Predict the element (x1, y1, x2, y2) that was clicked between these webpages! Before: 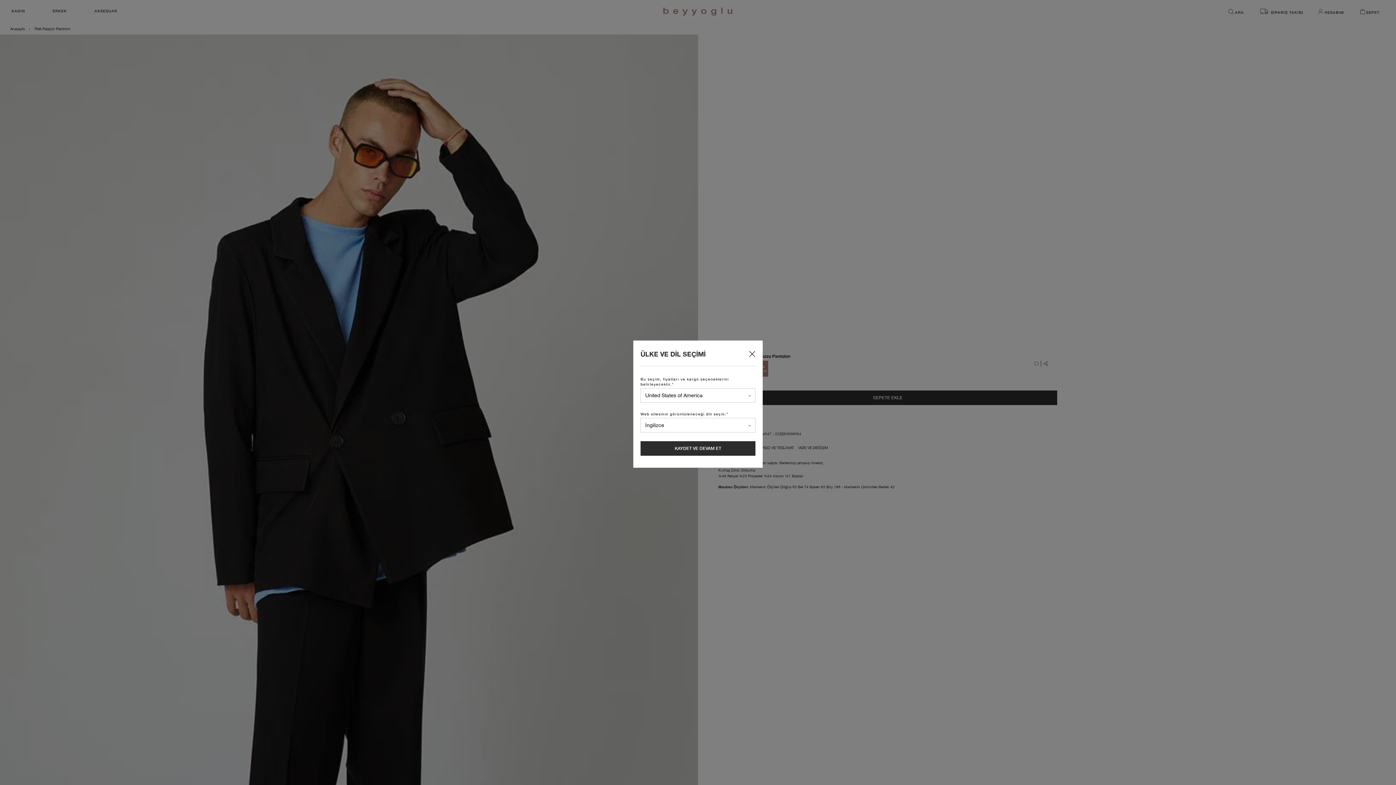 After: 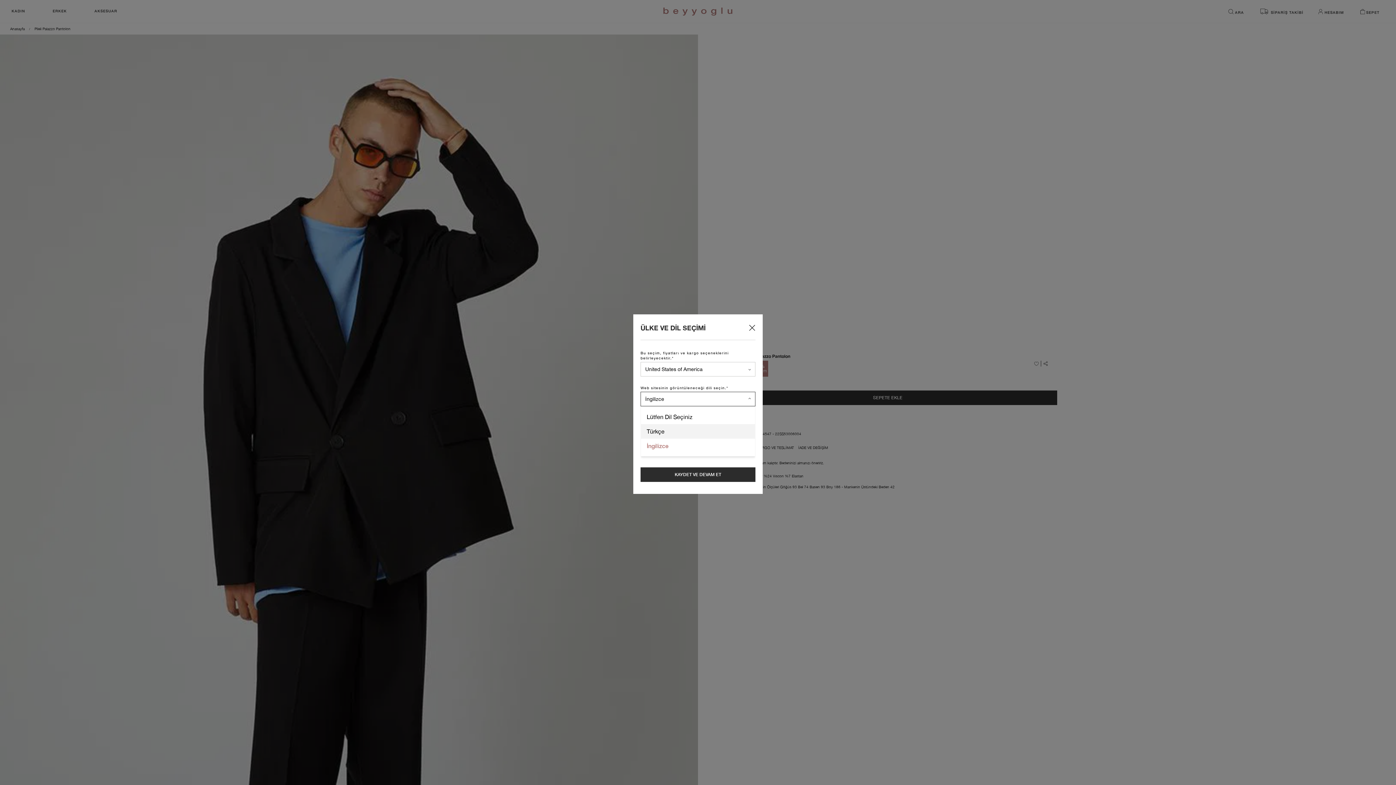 Action: bbox: (640, 418, 755, 432) label: language